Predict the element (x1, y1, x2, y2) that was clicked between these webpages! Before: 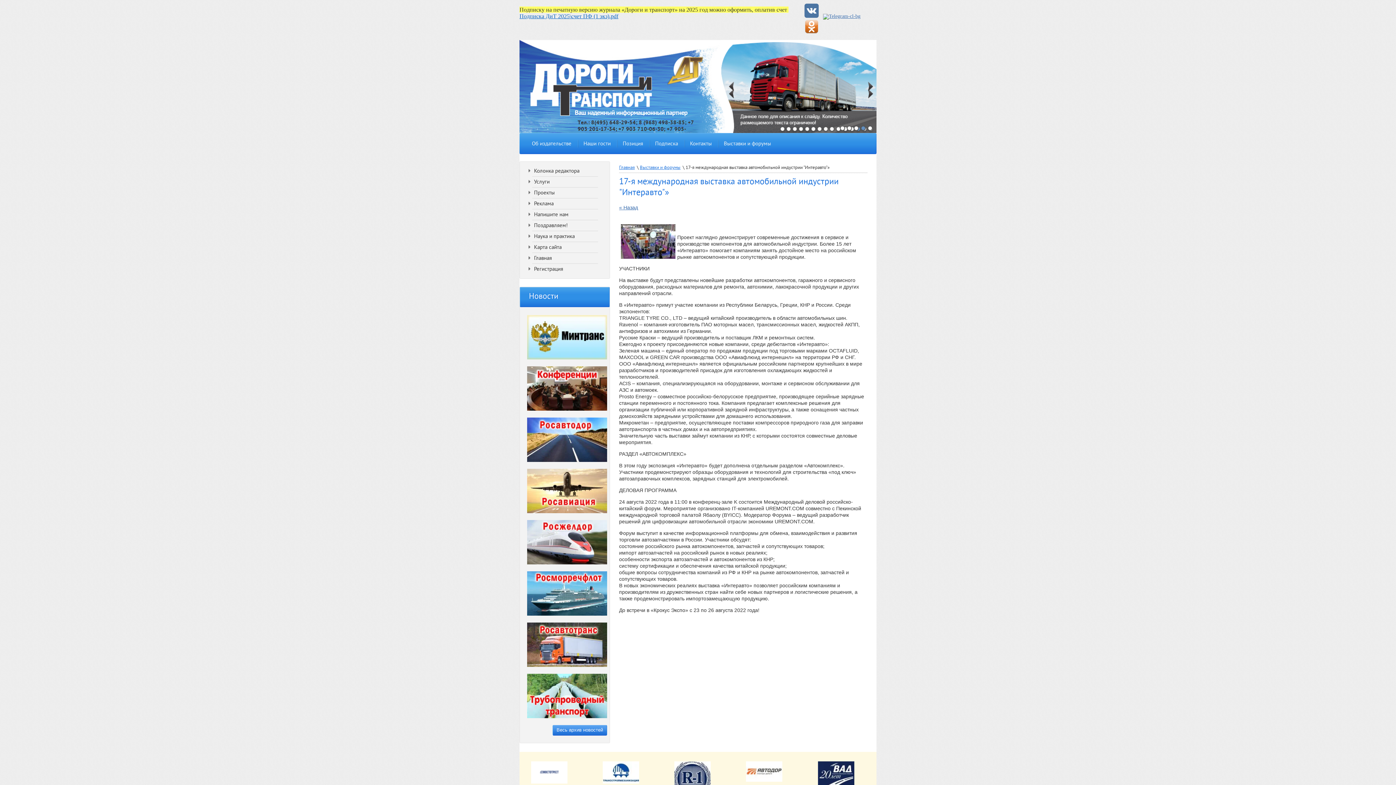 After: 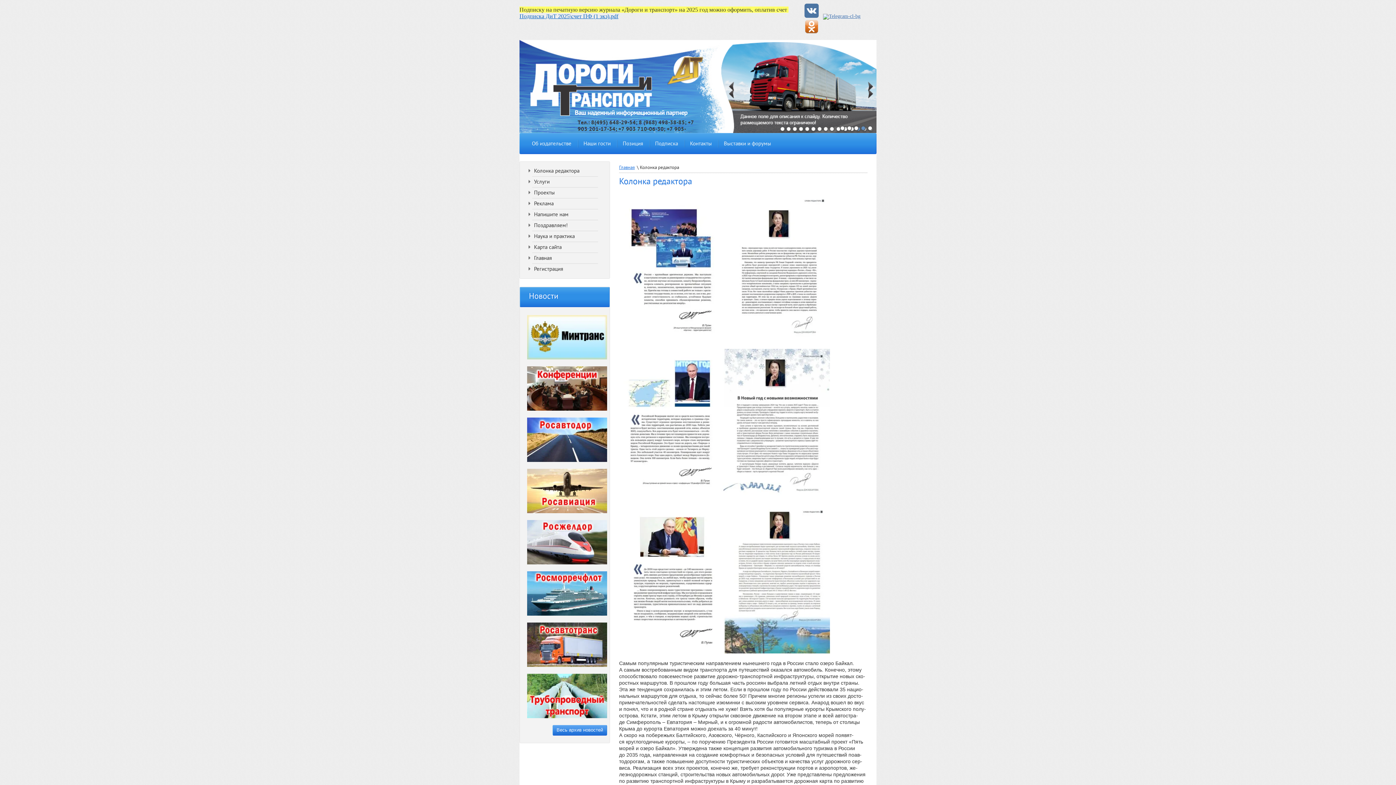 Action: label: Колонка редактора bbox: (525, 165, 605, 176)